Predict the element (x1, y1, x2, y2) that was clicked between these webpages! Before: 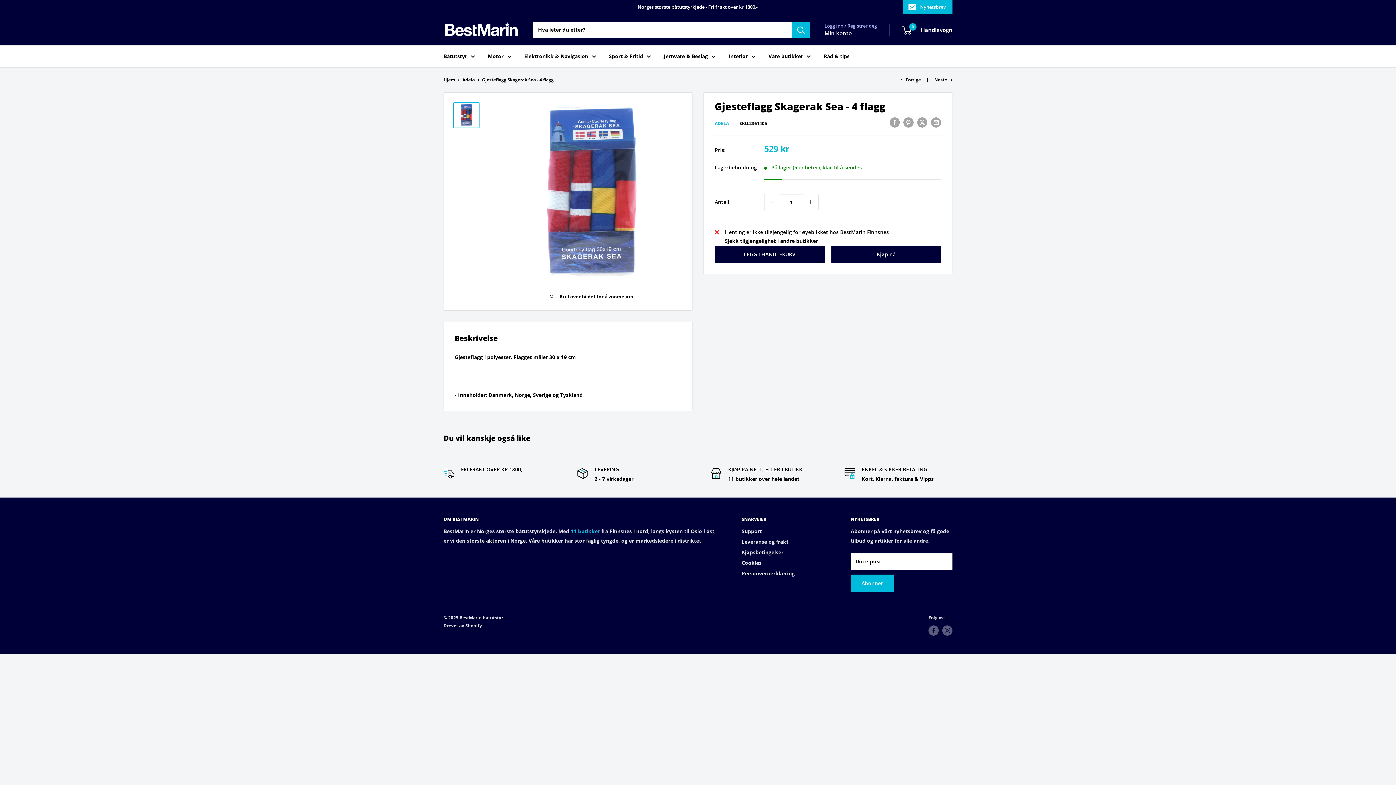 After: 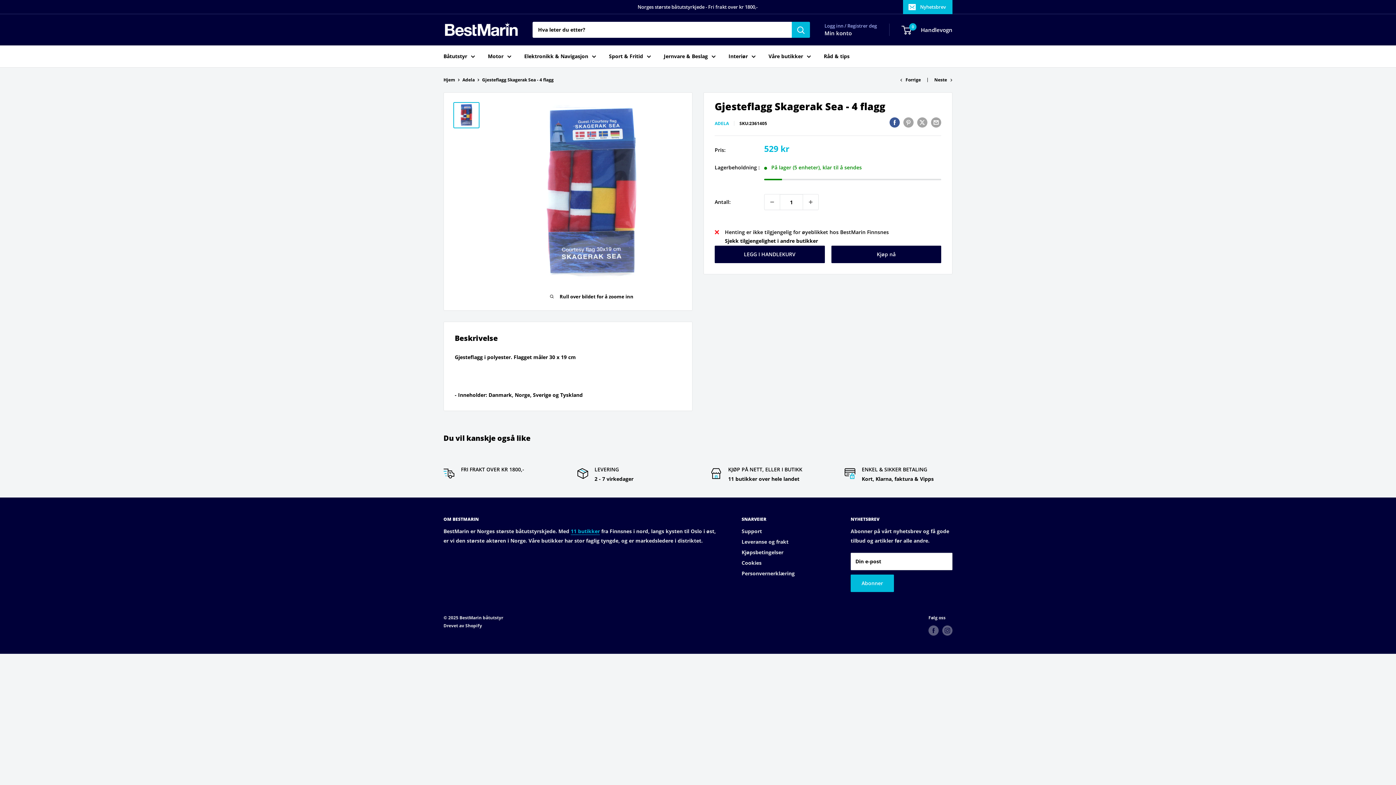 Action: label: Del på Facebook bbox: (889, 117, 900, 127)